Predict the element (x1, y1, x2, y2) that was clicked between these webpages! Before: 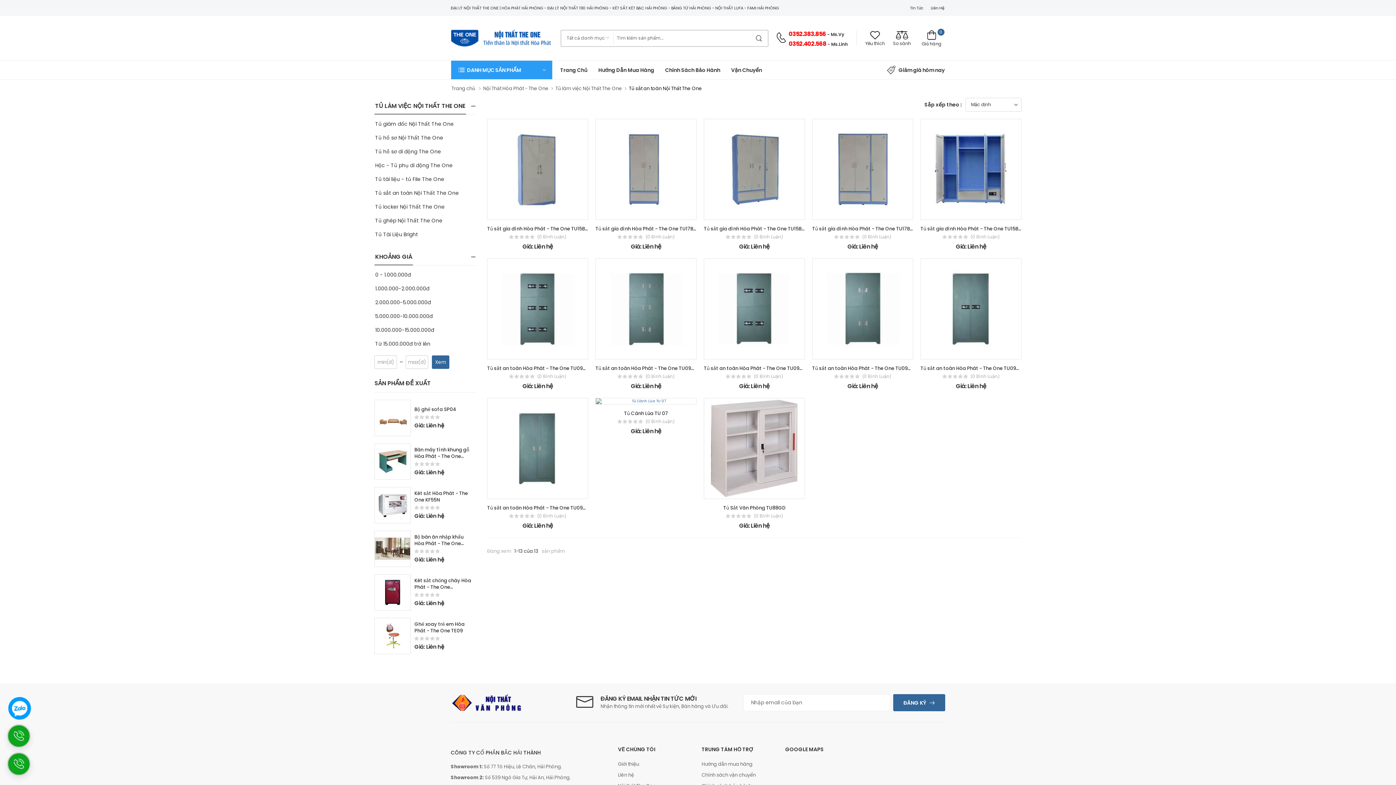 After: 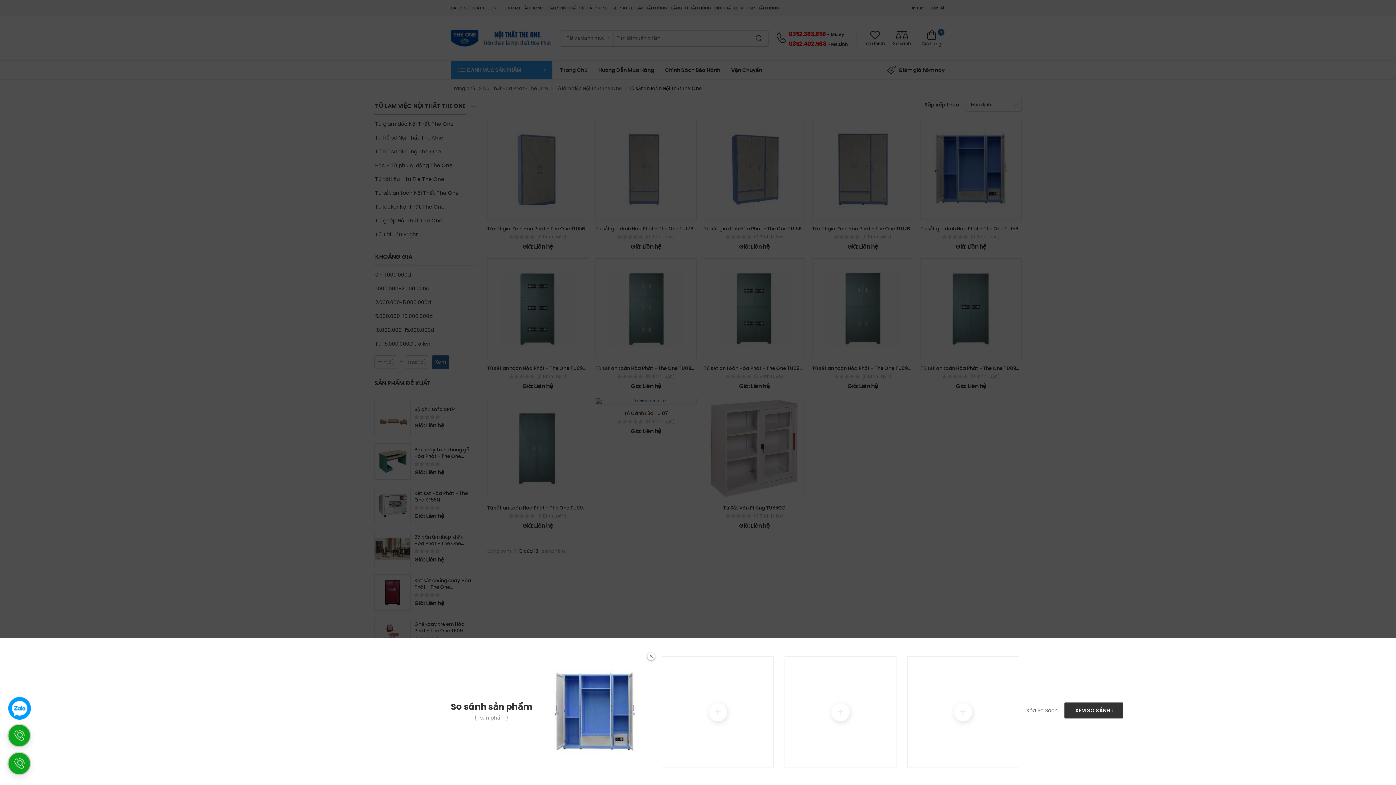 Action: bbox: (984, 204, 997, 217)